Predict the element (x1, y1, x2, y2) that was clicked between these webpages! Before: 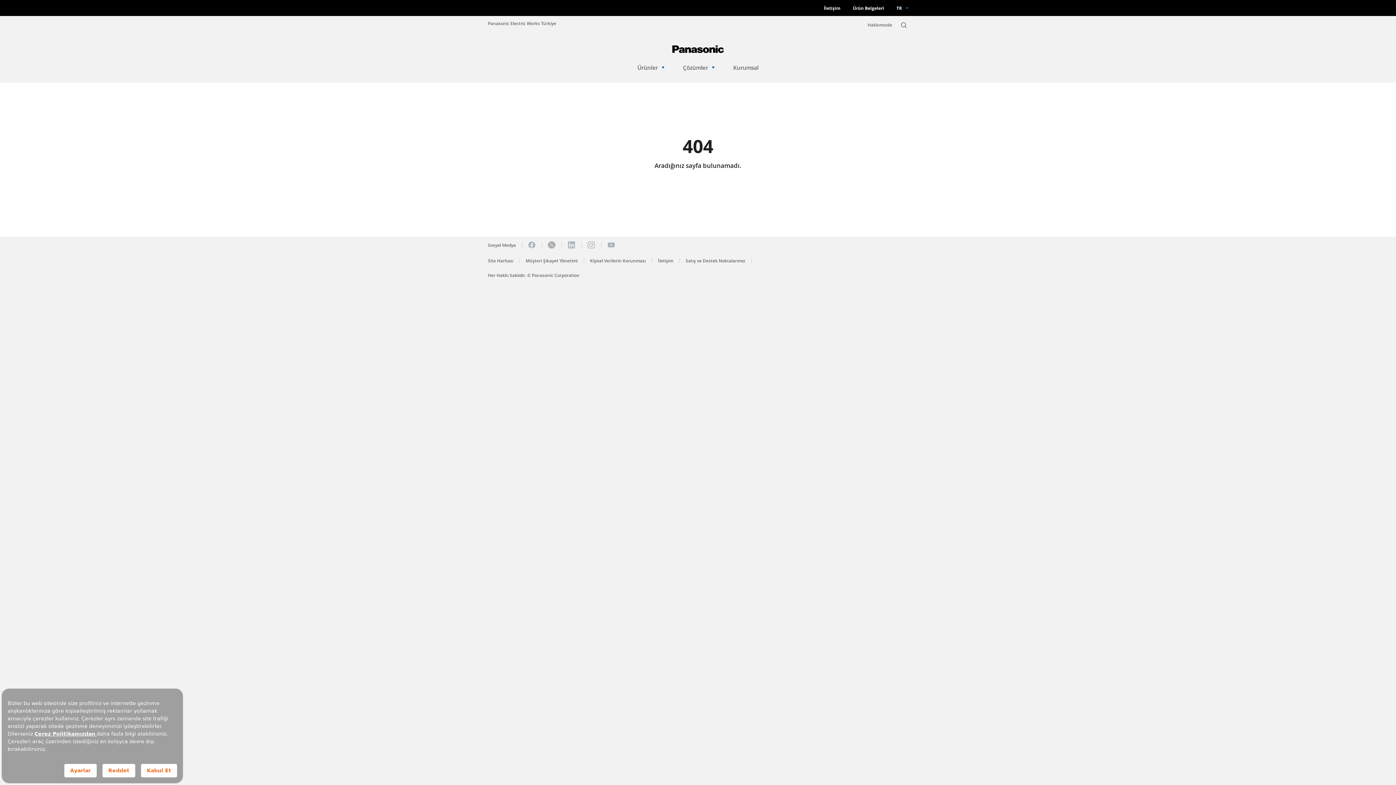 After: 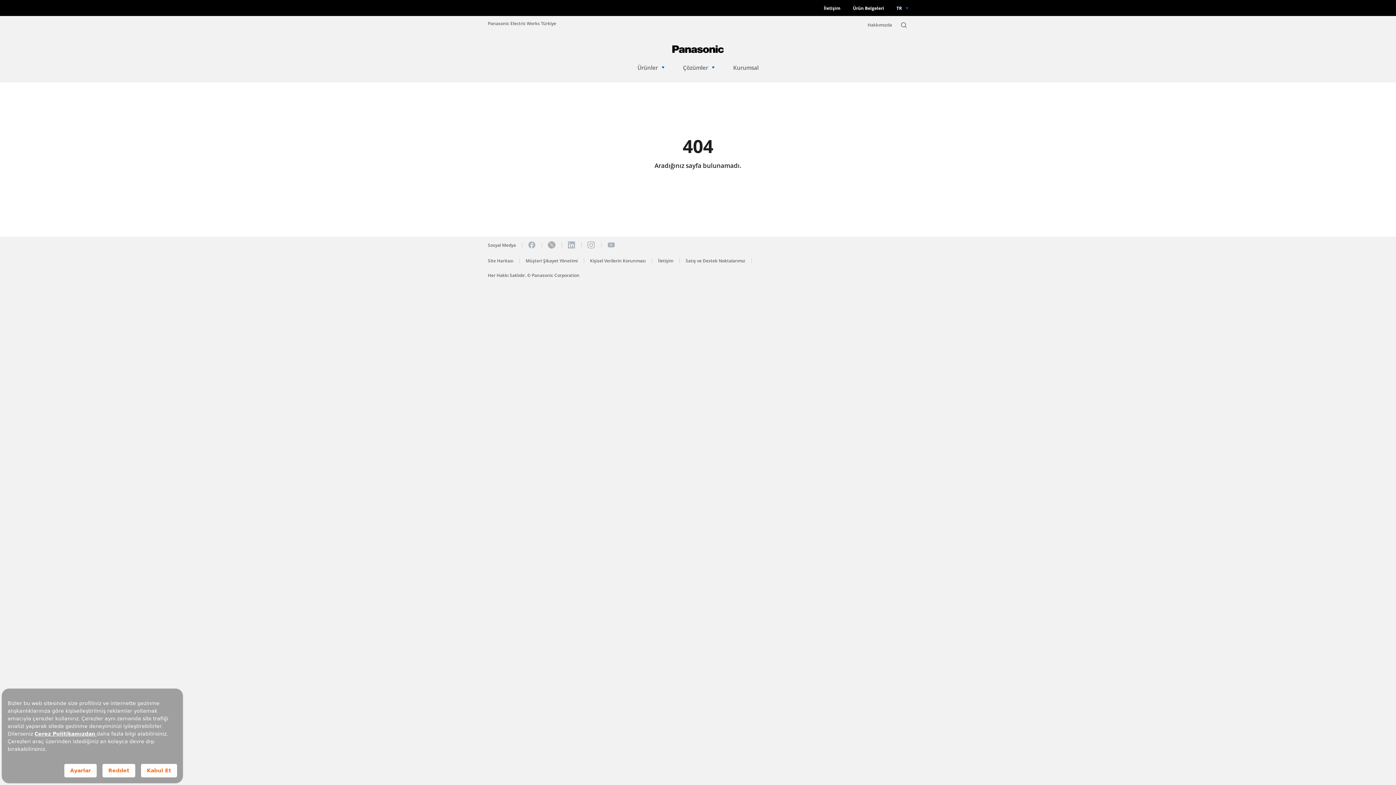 Action: bbox: (607, 241, 614, 248)